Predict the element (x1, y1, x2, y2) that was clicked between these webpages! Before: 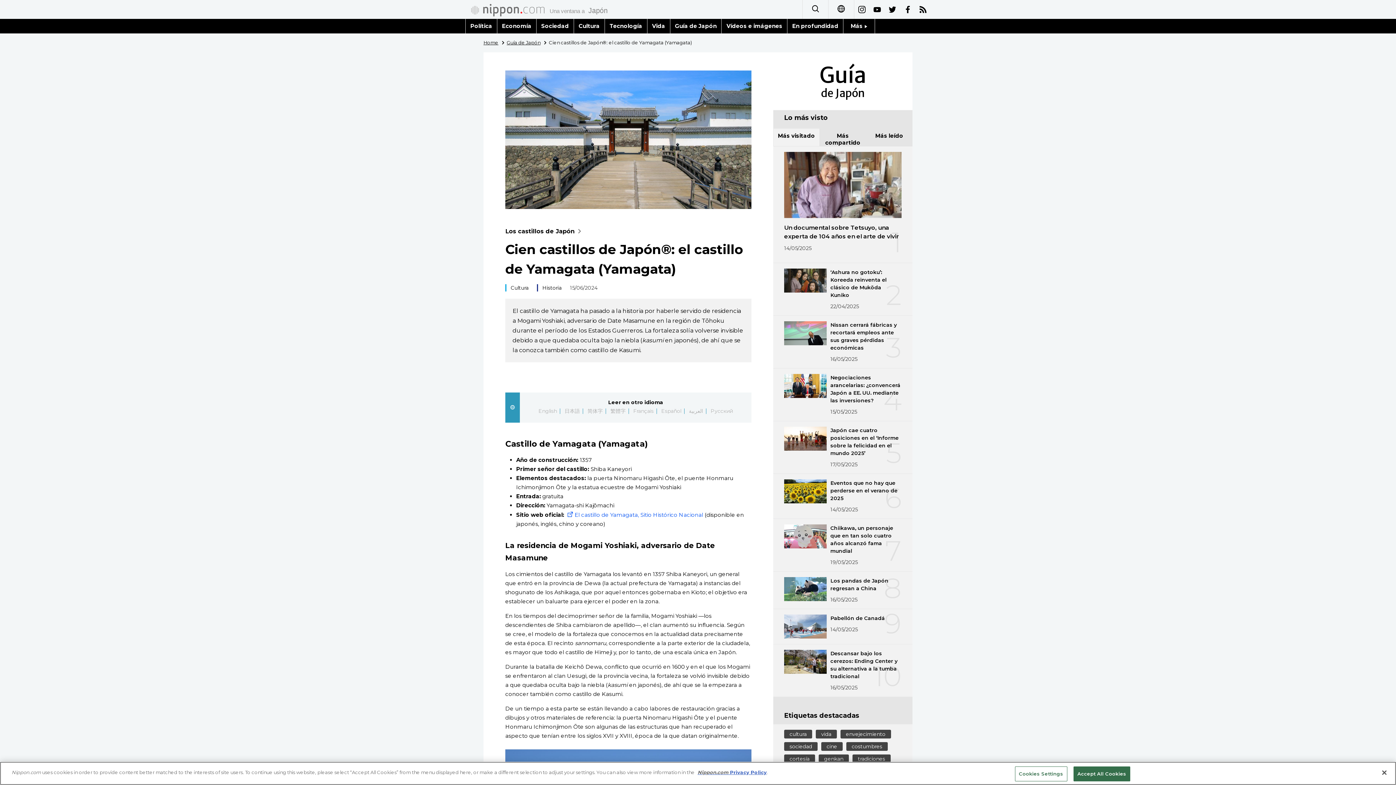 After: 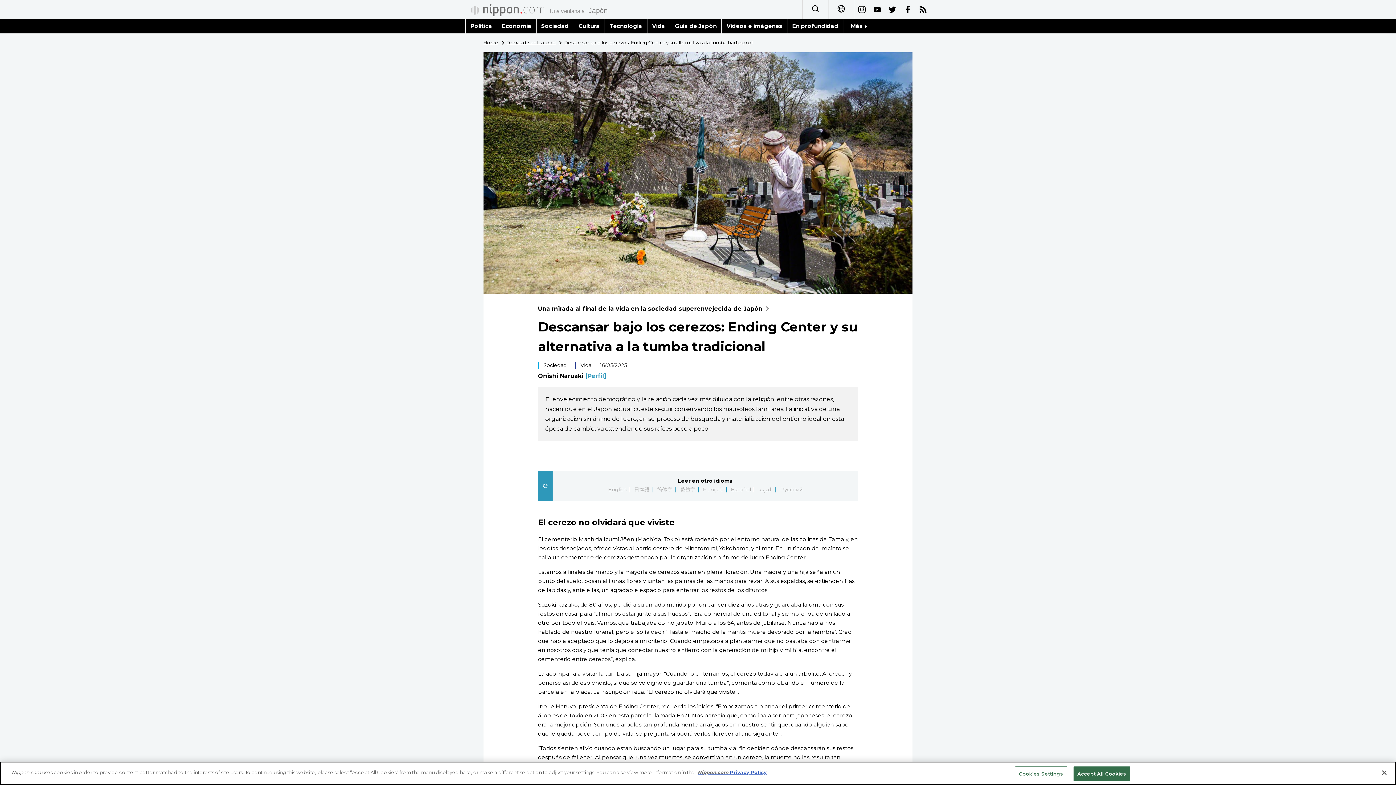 Action: bbox: (773, 644, 912, 697) label: 10

Descansar bajo los cerezos: Ending Center y su alternativa a la tumba tradicional

16/05/2025